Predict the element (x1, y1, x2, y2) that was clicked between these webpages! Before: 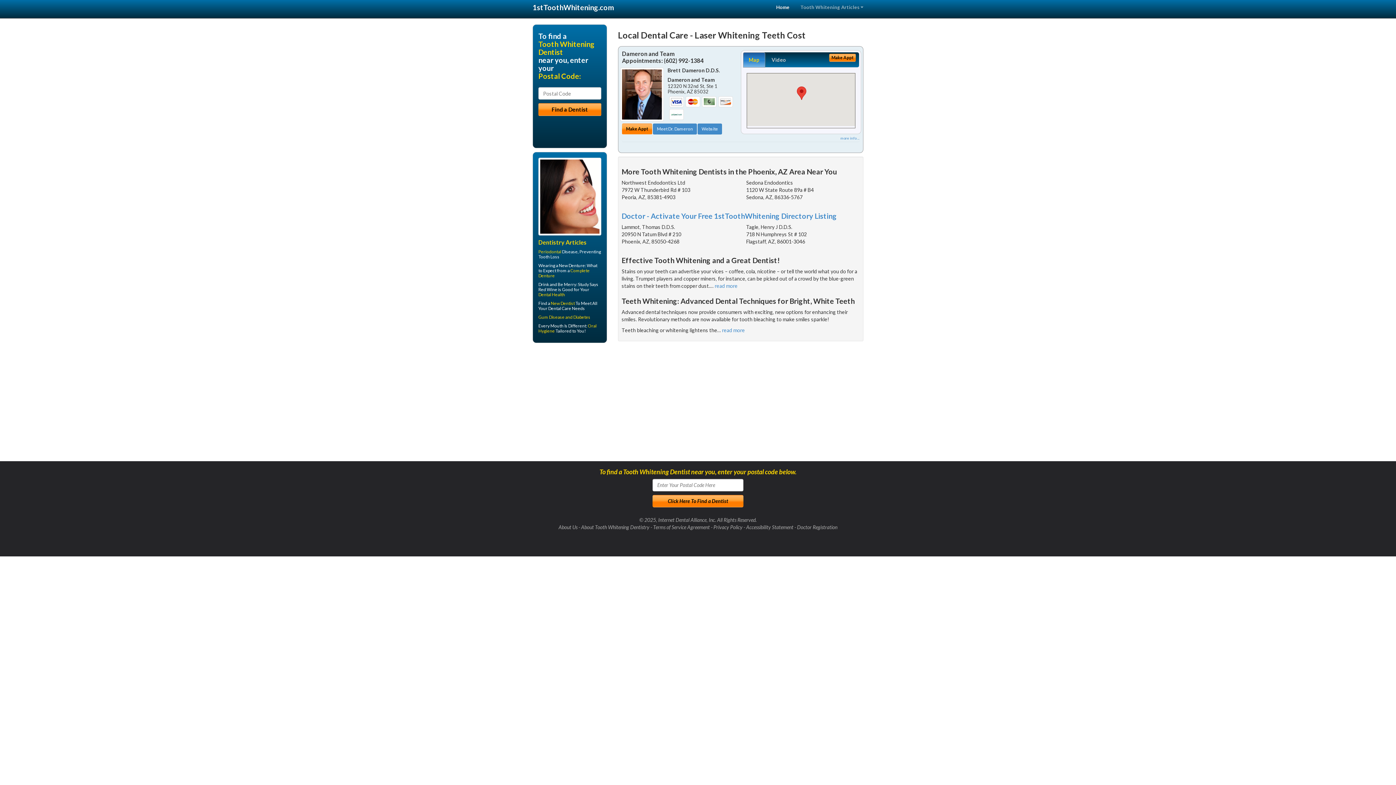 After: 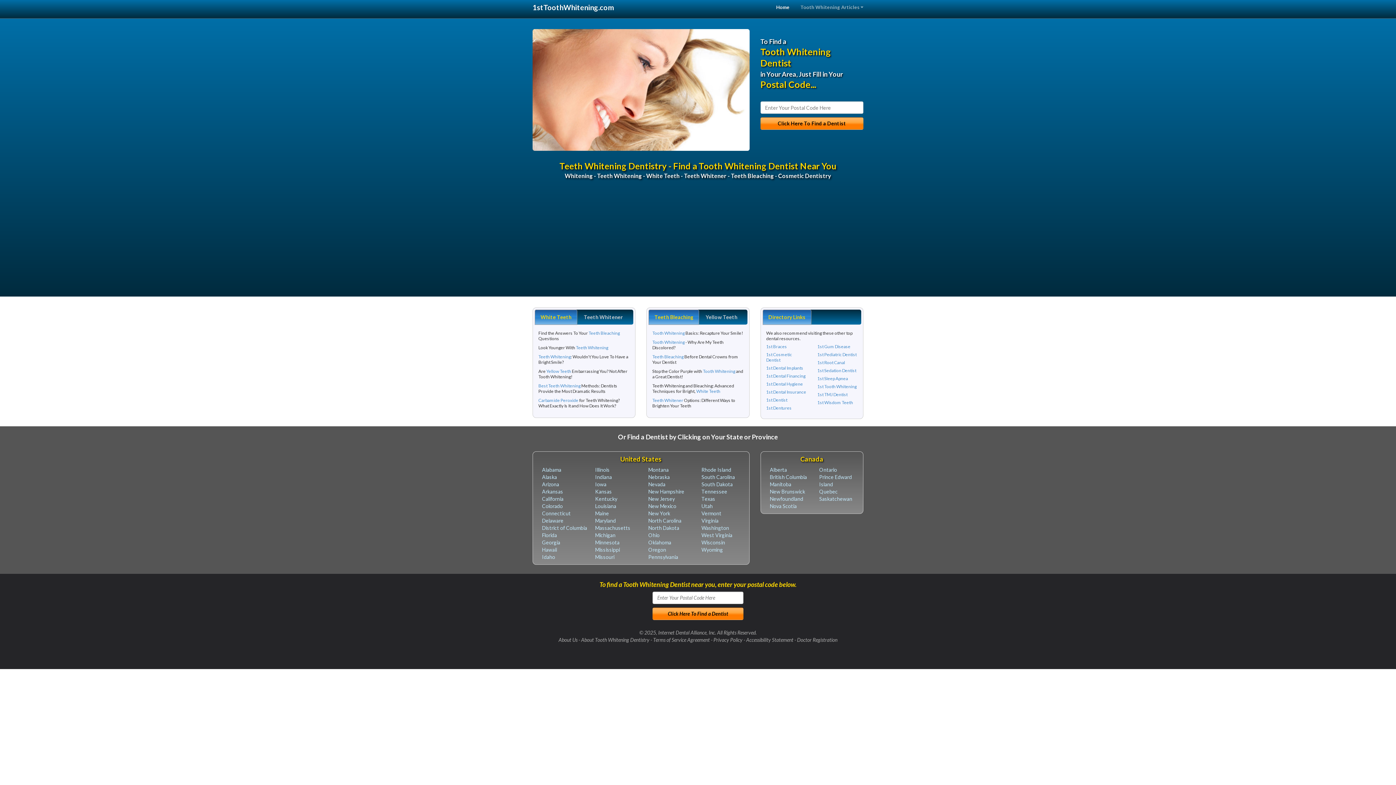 Action: label: Home bbox: (770, 0, 795, 14)